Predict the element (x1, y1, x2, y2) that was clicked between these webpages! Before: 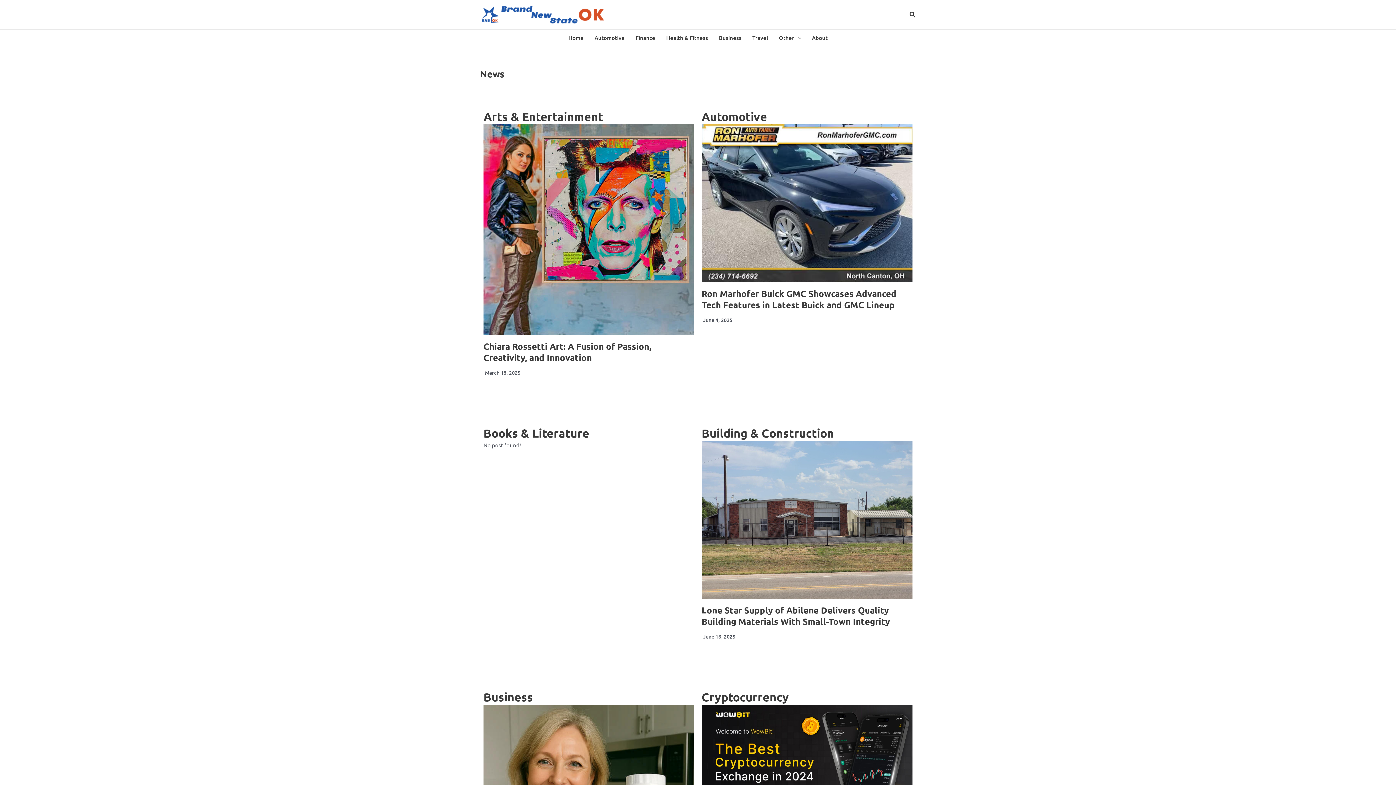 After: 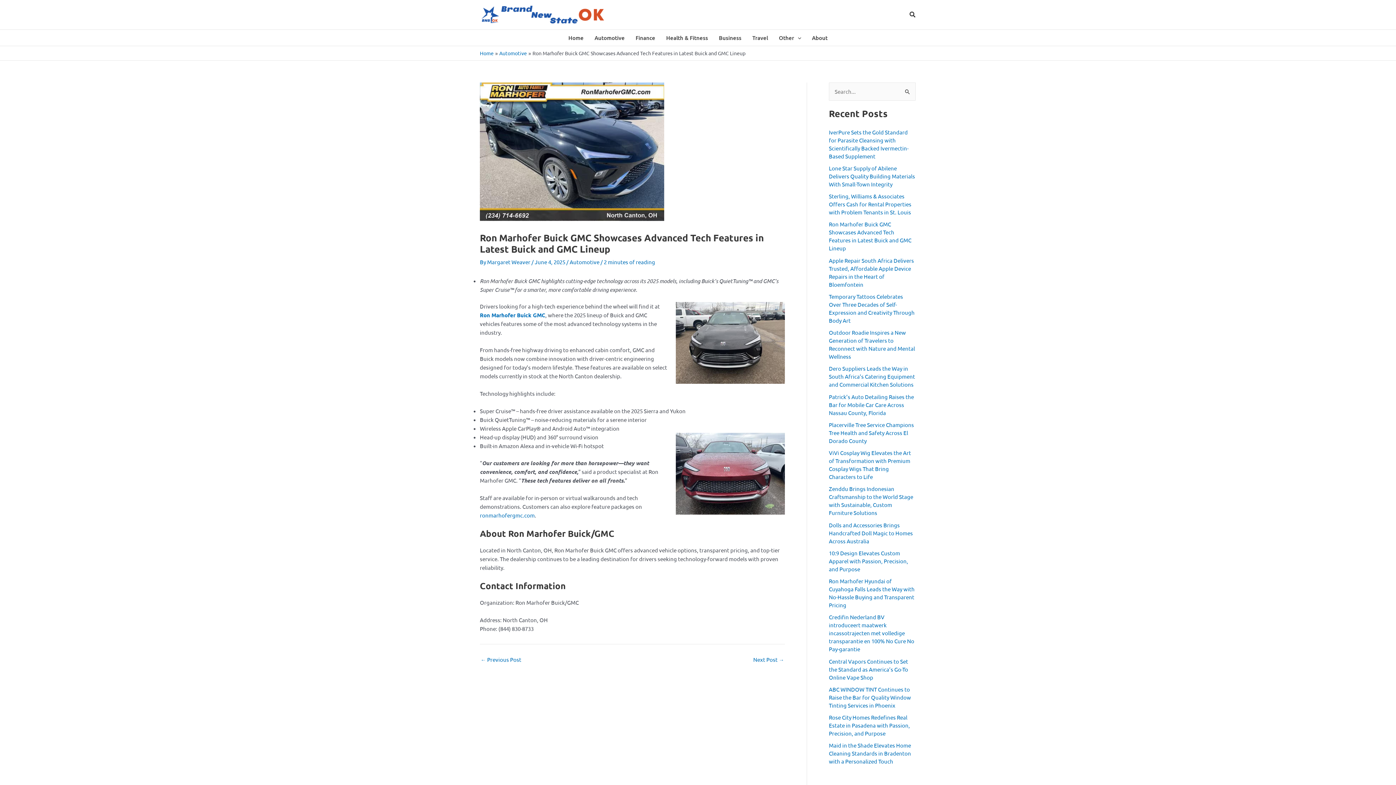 Action: bbox: (701, 287, 896, 310) label: Ron Marhofer Buick GMC Showcases Advanced Tech Features in Latest Buick and GMC Lineup